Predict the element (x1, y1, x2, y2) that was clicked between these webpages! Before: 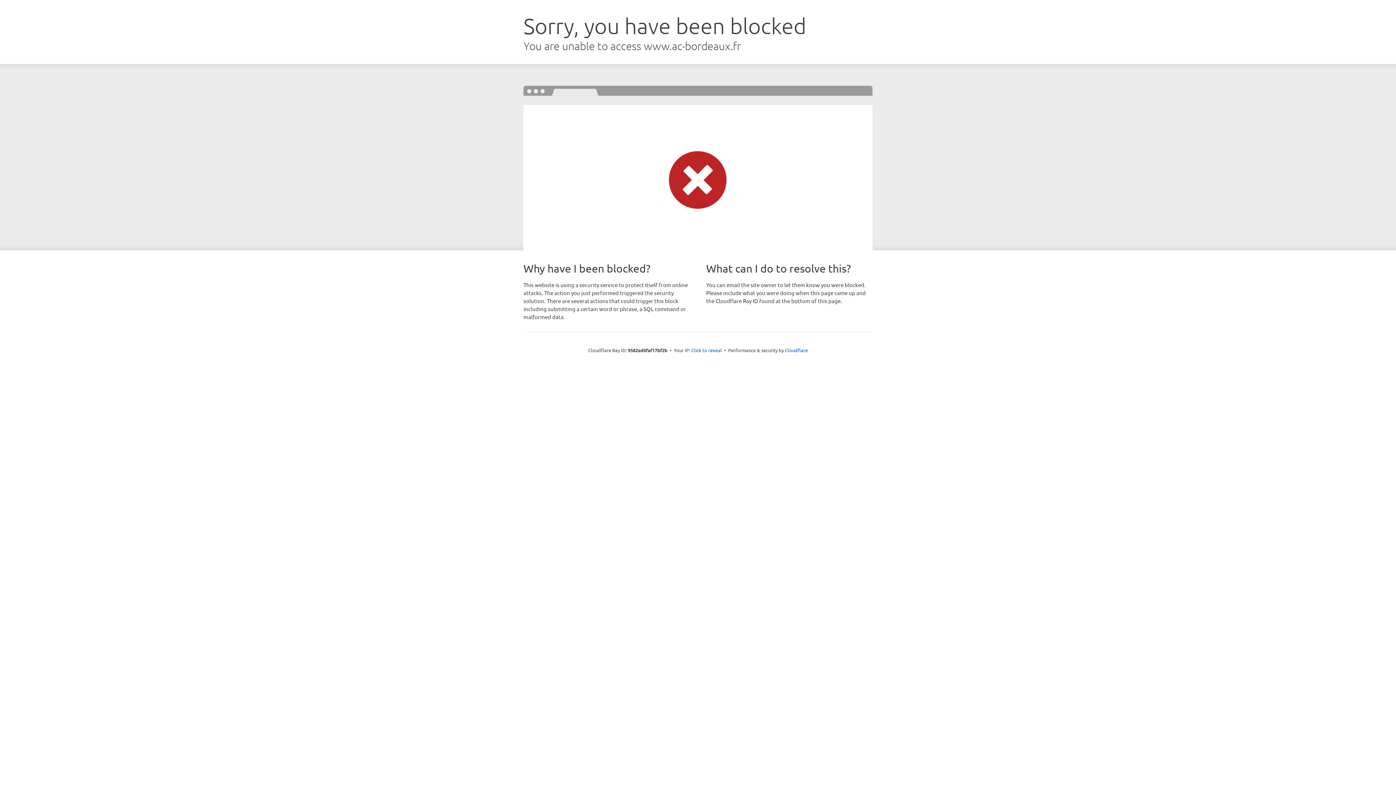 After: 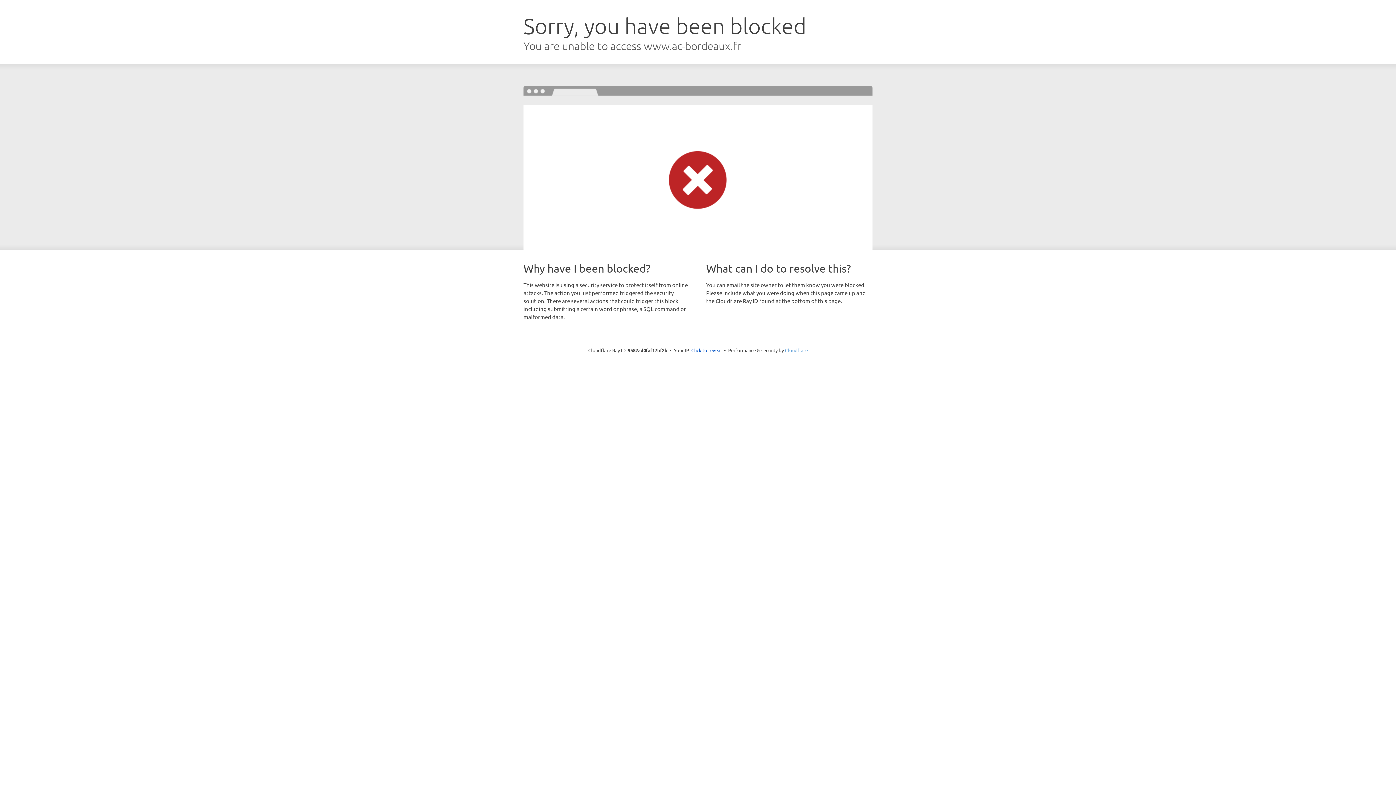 Action: label: Cloudflare bbox: (785, 347, 808, 353)